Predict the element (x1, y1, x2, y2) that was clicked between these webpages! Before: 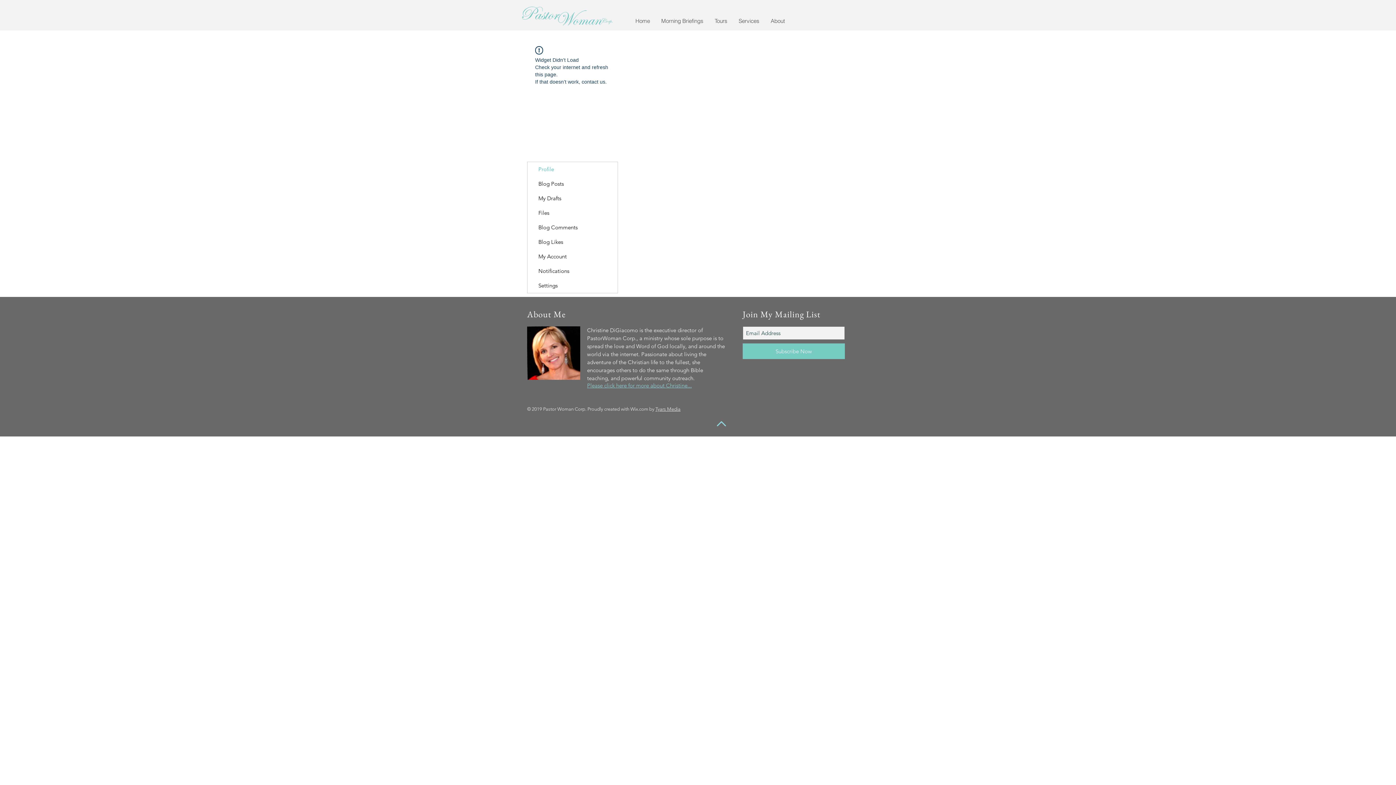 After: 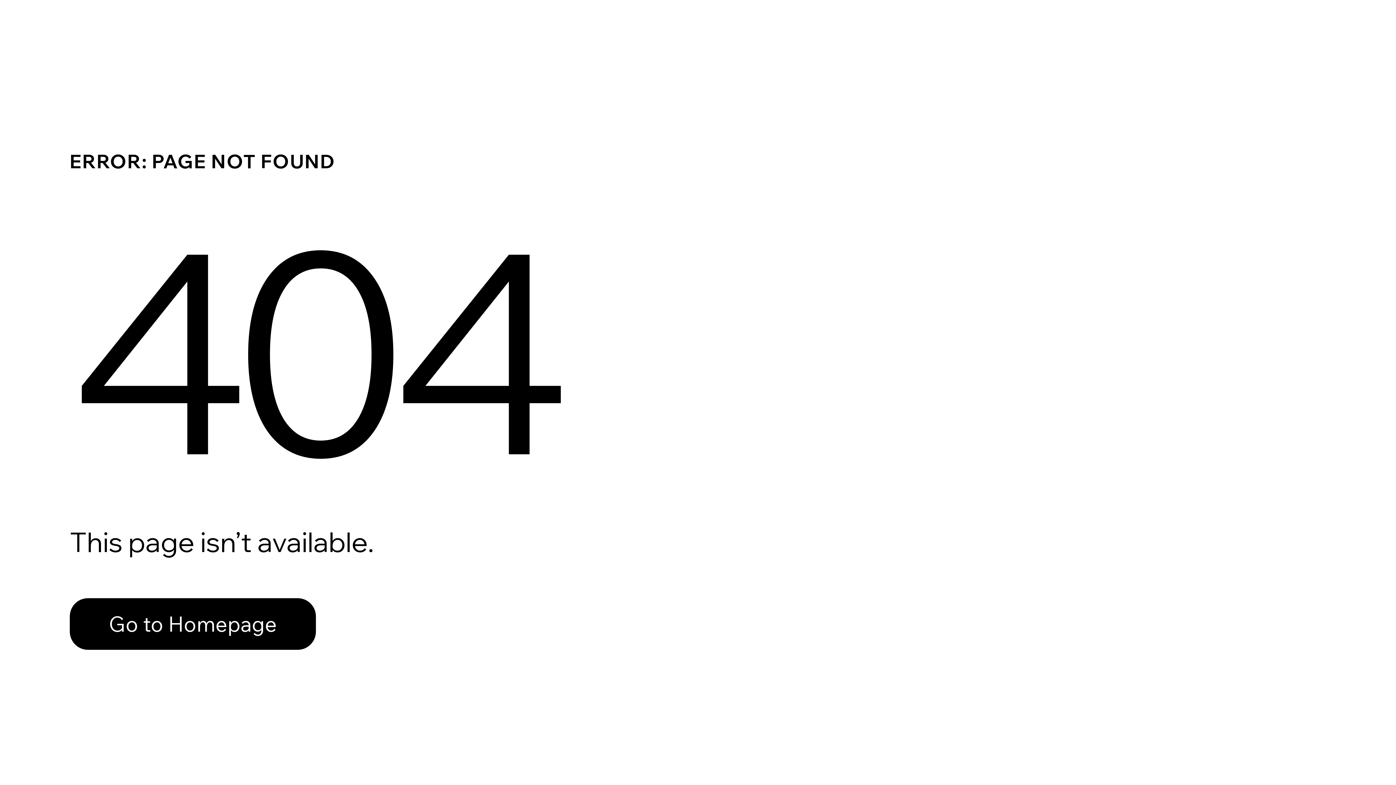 Action: bbox: (527, 176, 617, 191) label: Blog Posts